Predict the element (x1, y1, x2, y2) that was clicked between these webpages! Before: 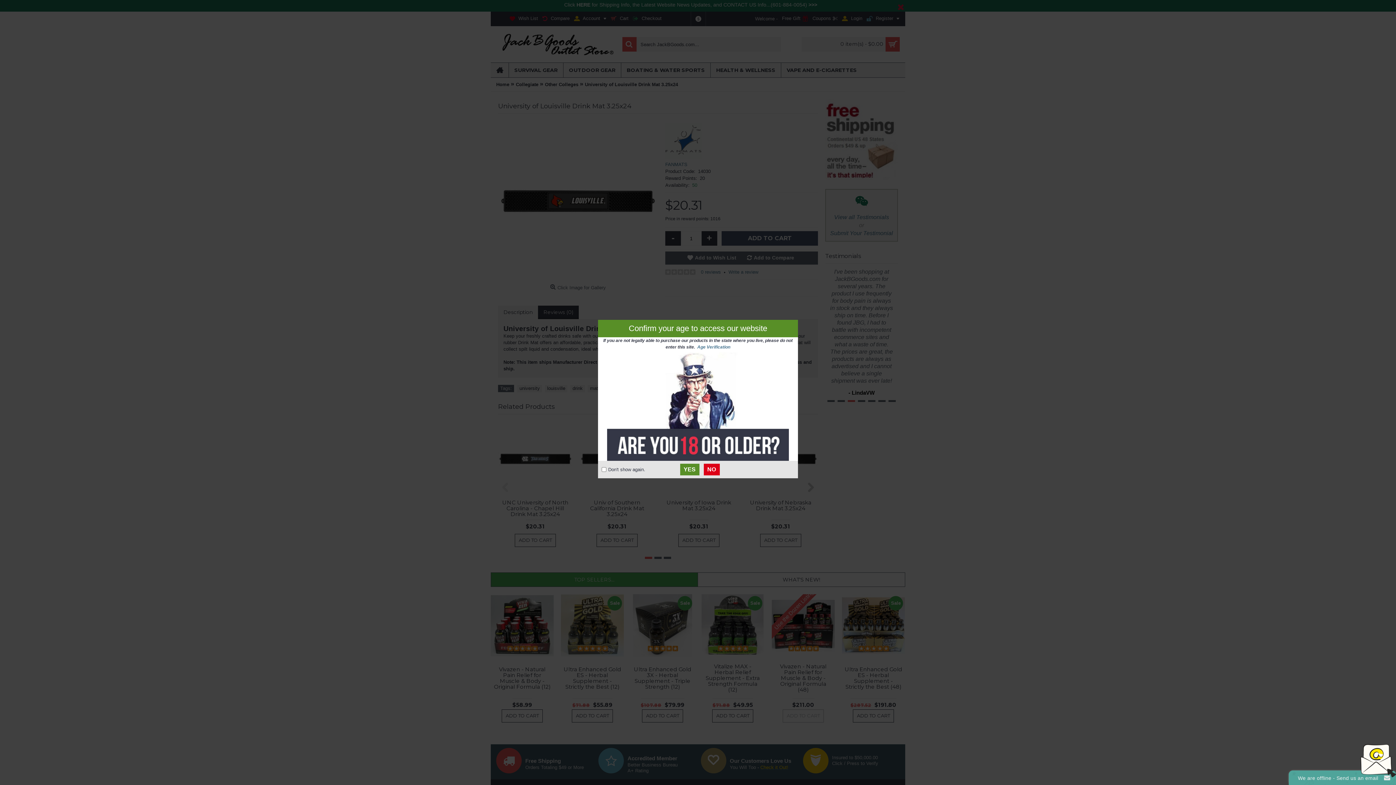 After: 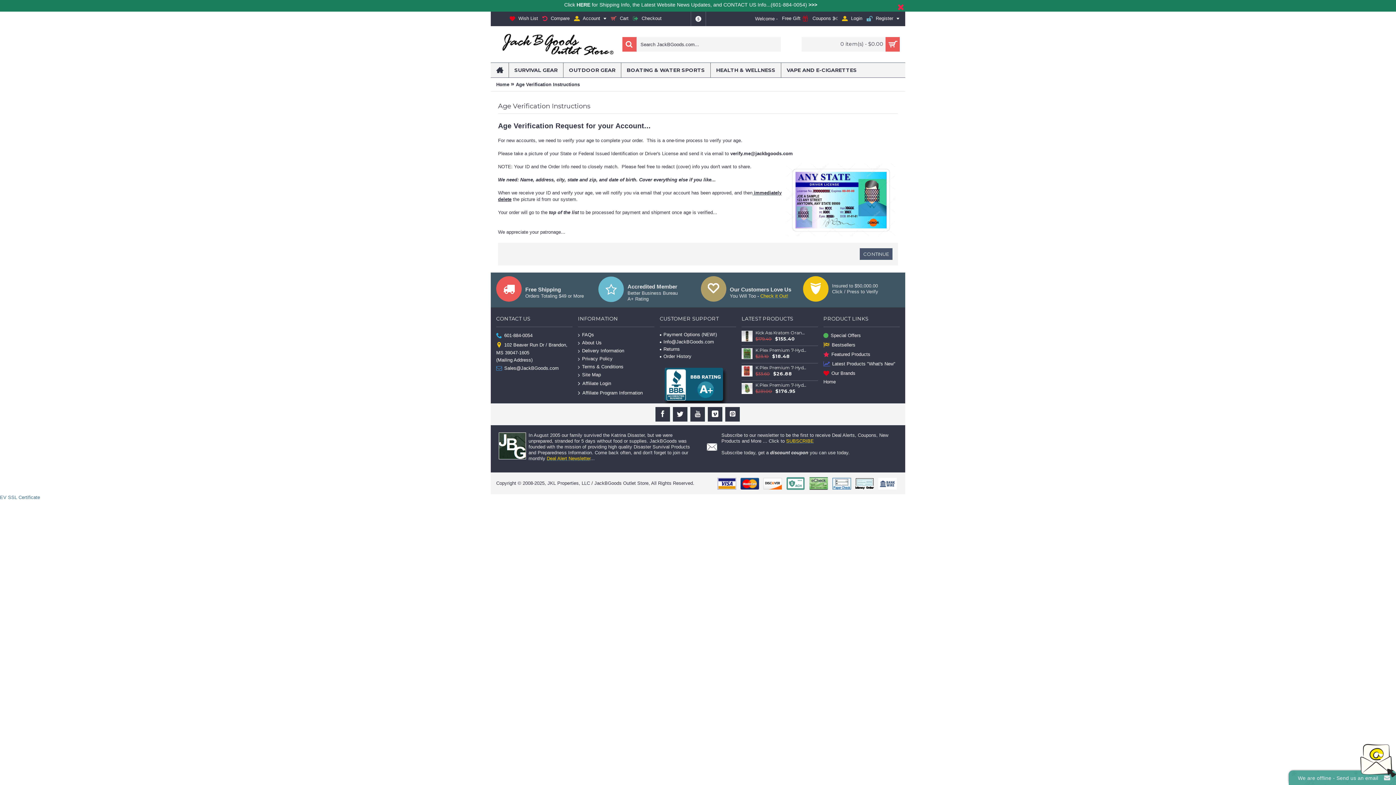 Action: label: Age Verification bbox: (697, 344, 730, 349)